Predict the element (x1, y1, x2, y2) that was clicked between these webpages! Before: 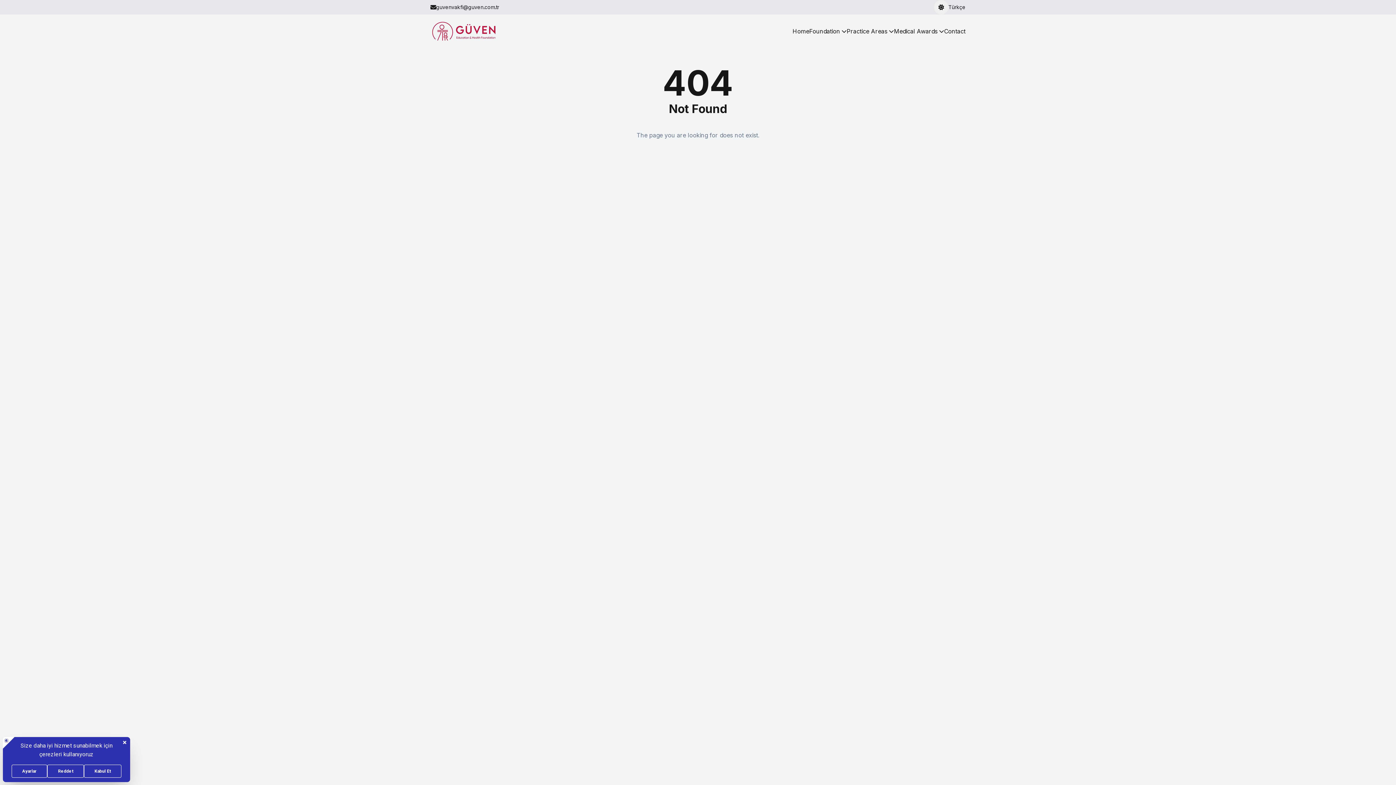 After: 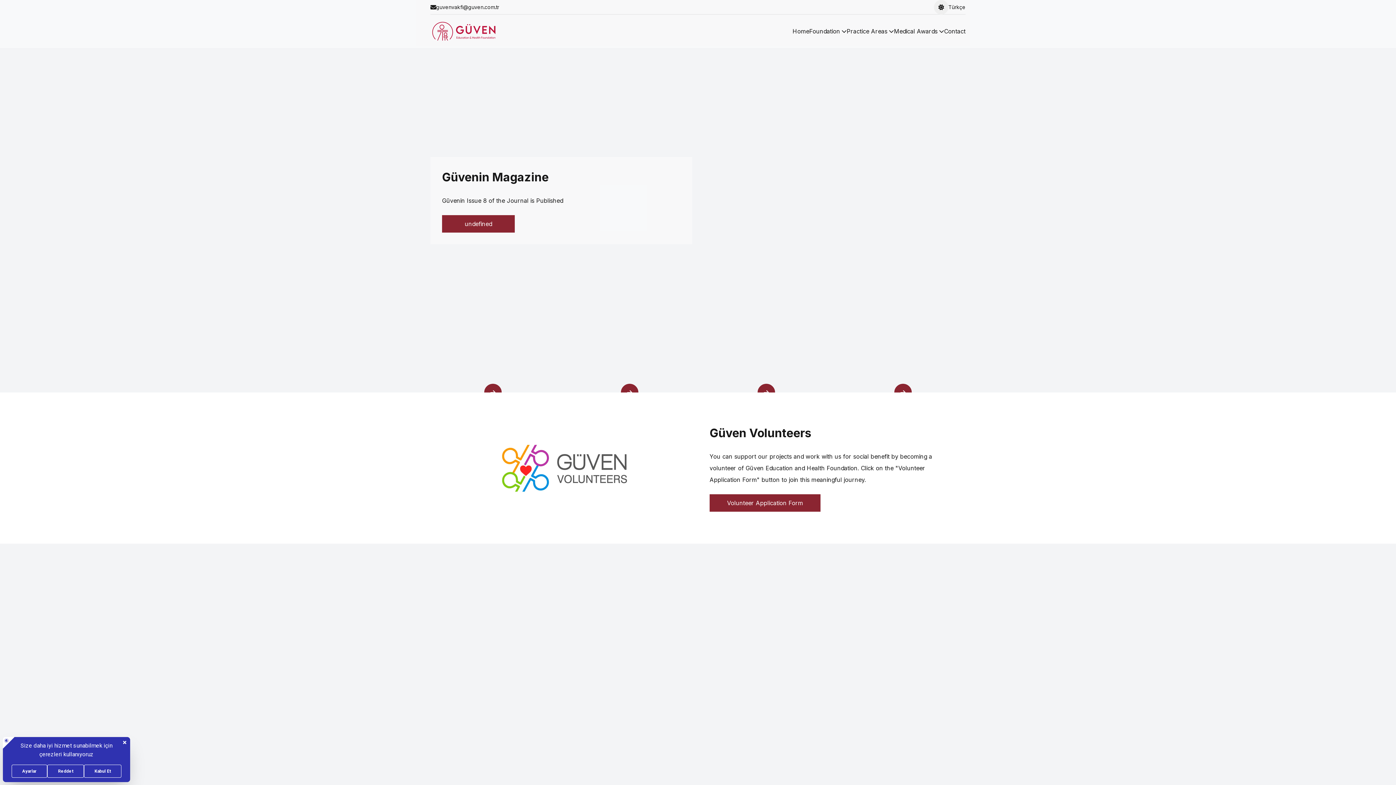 Action: bbox: (430, 20, 497, 42)